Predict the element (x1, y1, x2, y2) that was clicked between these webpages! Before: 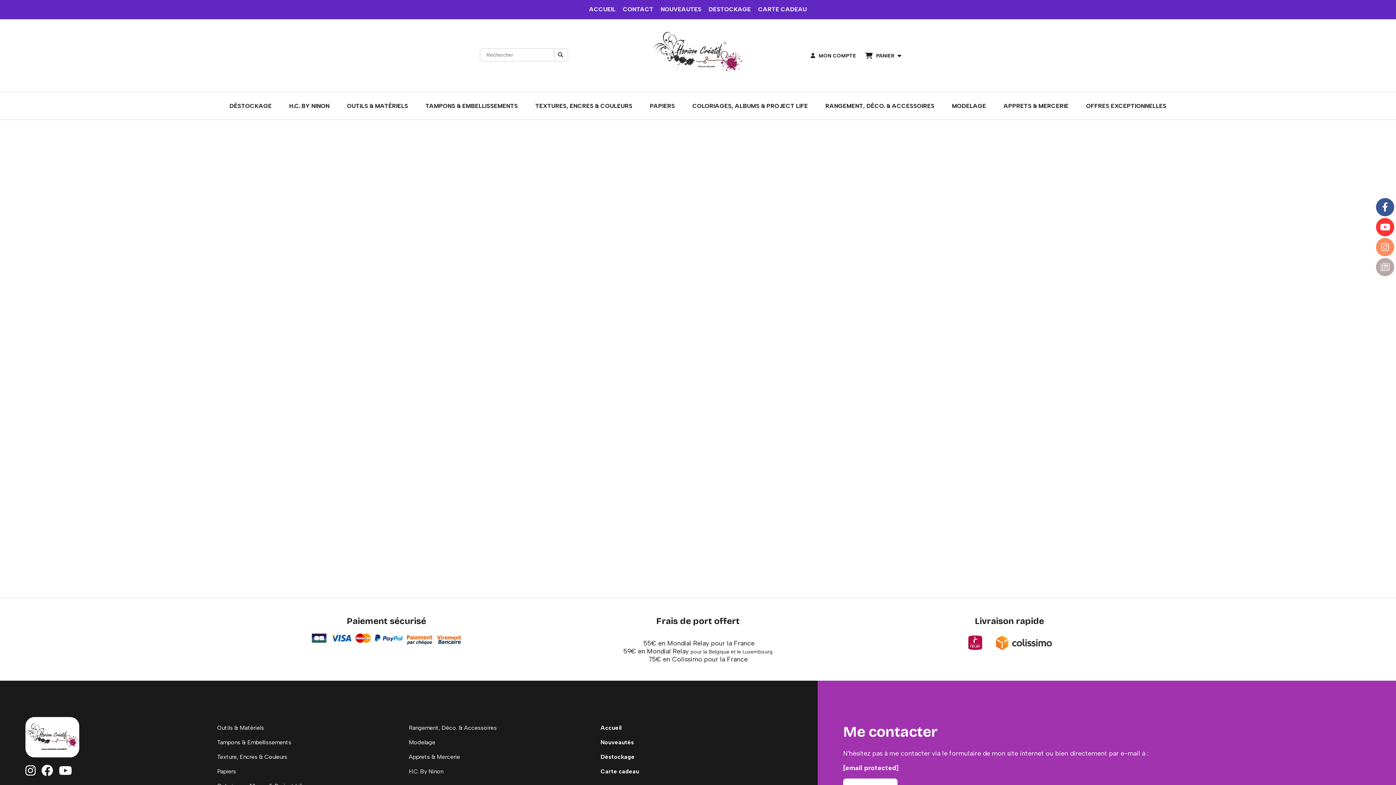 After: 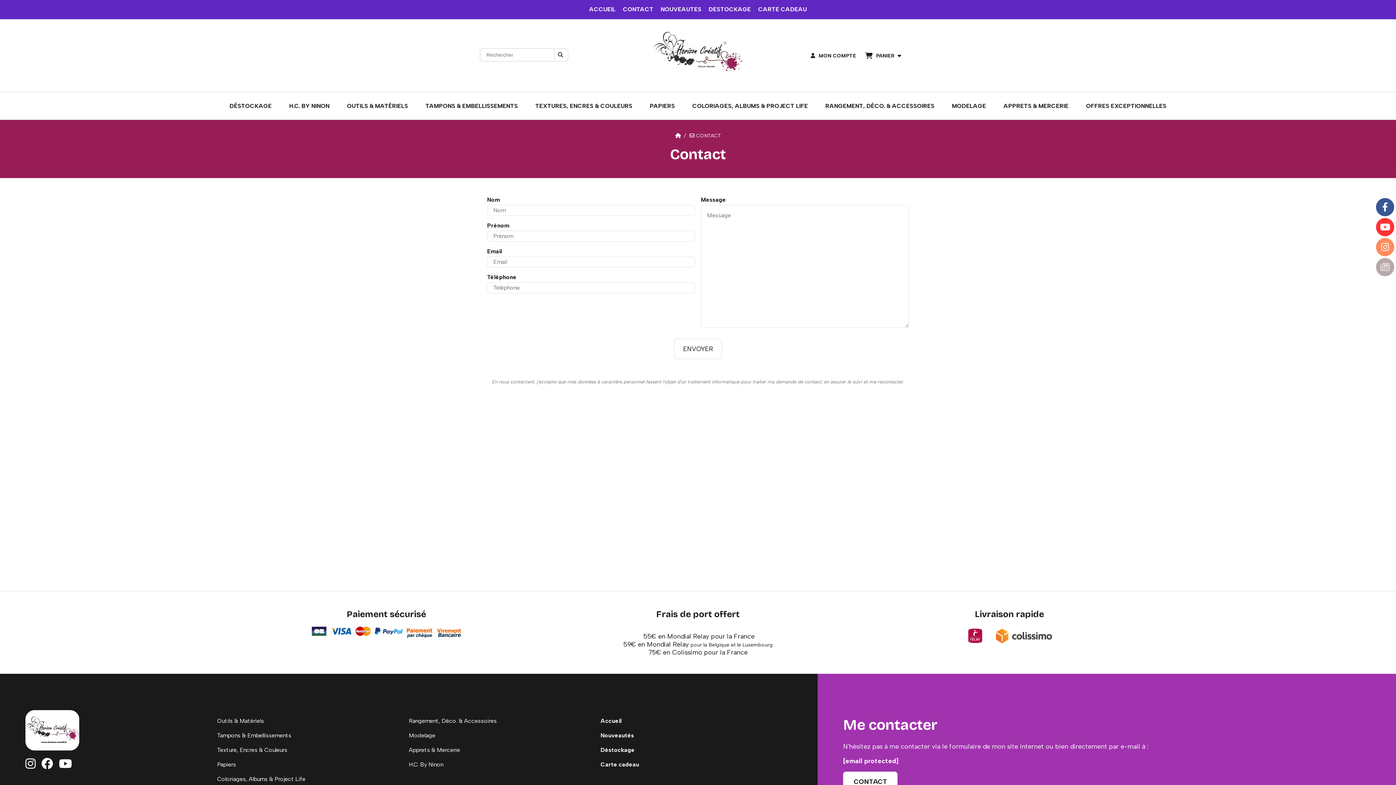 Action: bbox: (623, 5, 653, 12) label: CONTACT